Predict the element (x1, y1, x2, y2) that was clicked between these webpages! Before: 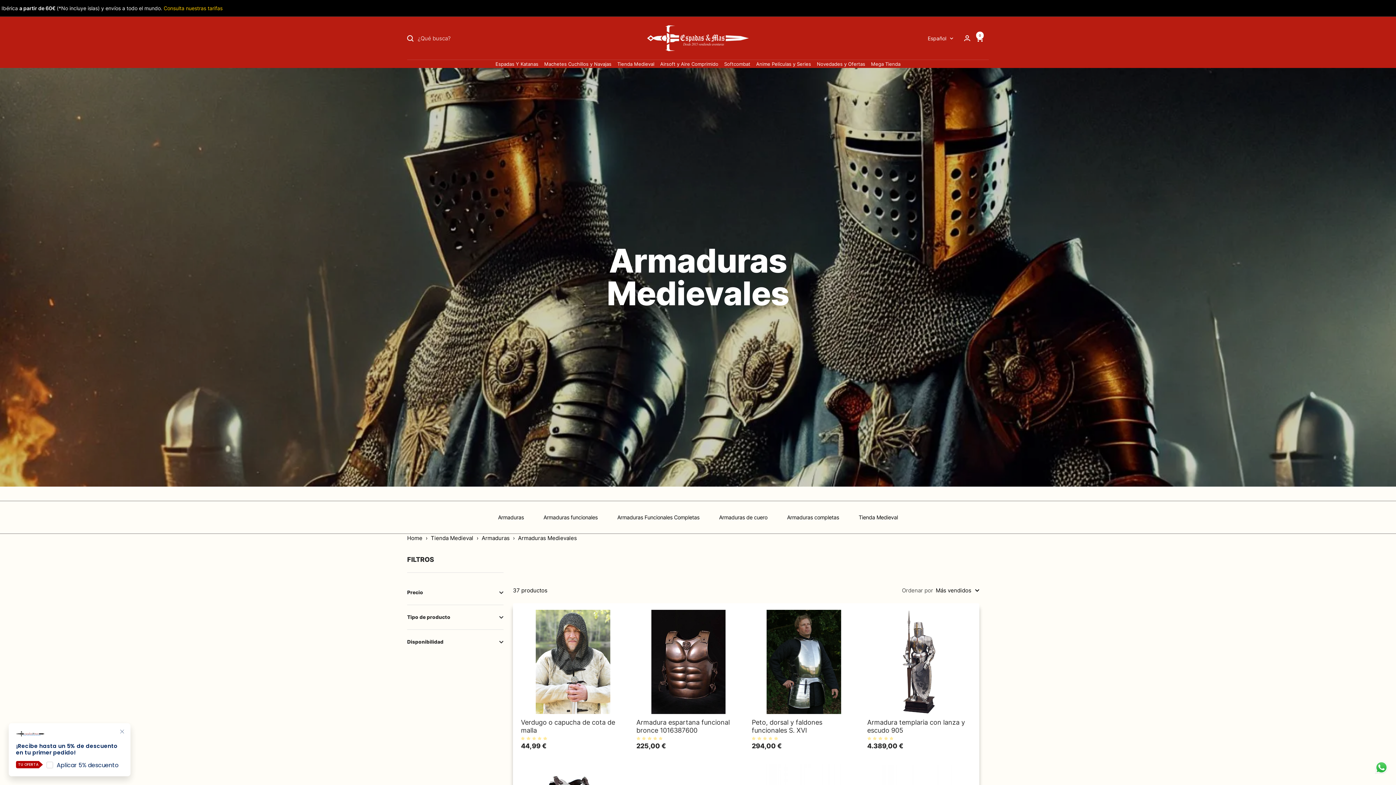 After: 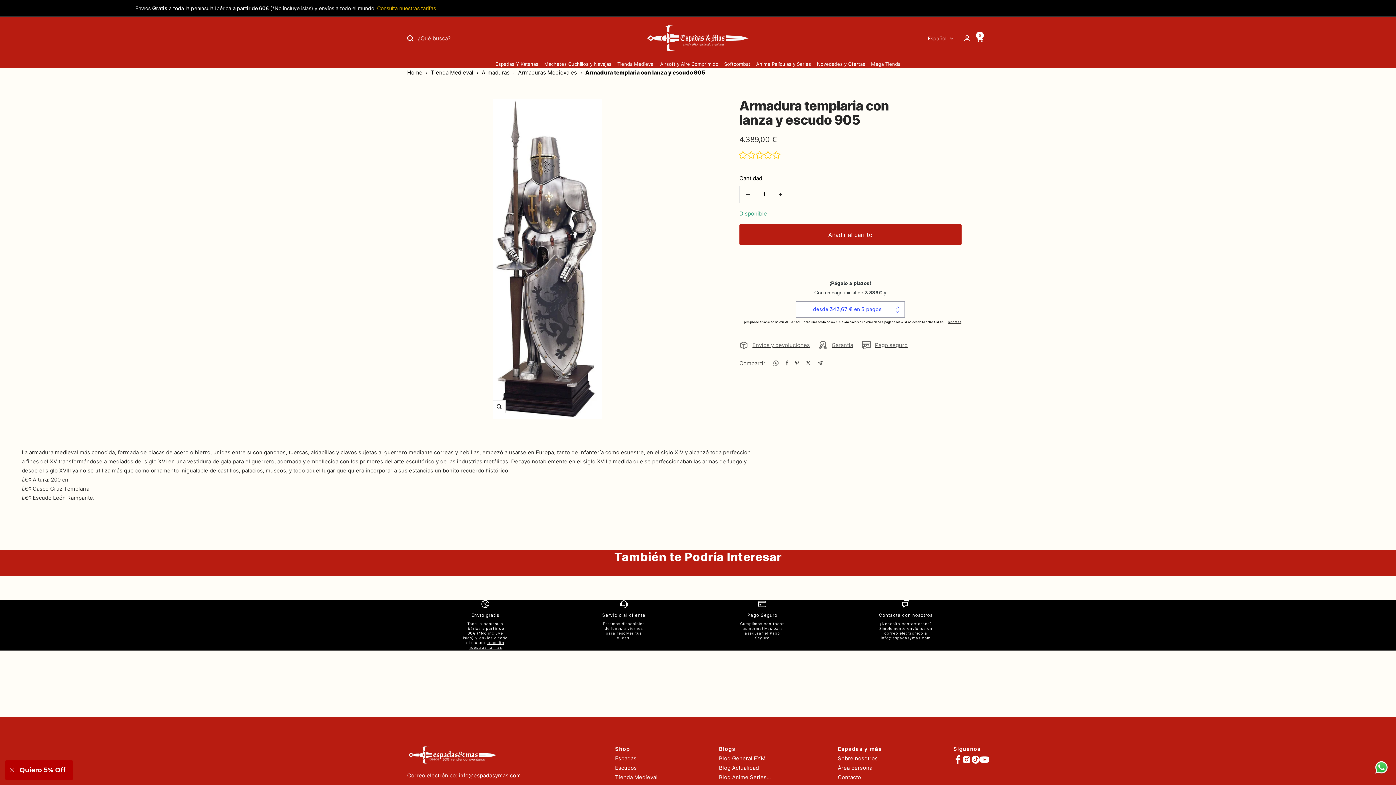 Action: bbox: (867, 610, 971, 714)